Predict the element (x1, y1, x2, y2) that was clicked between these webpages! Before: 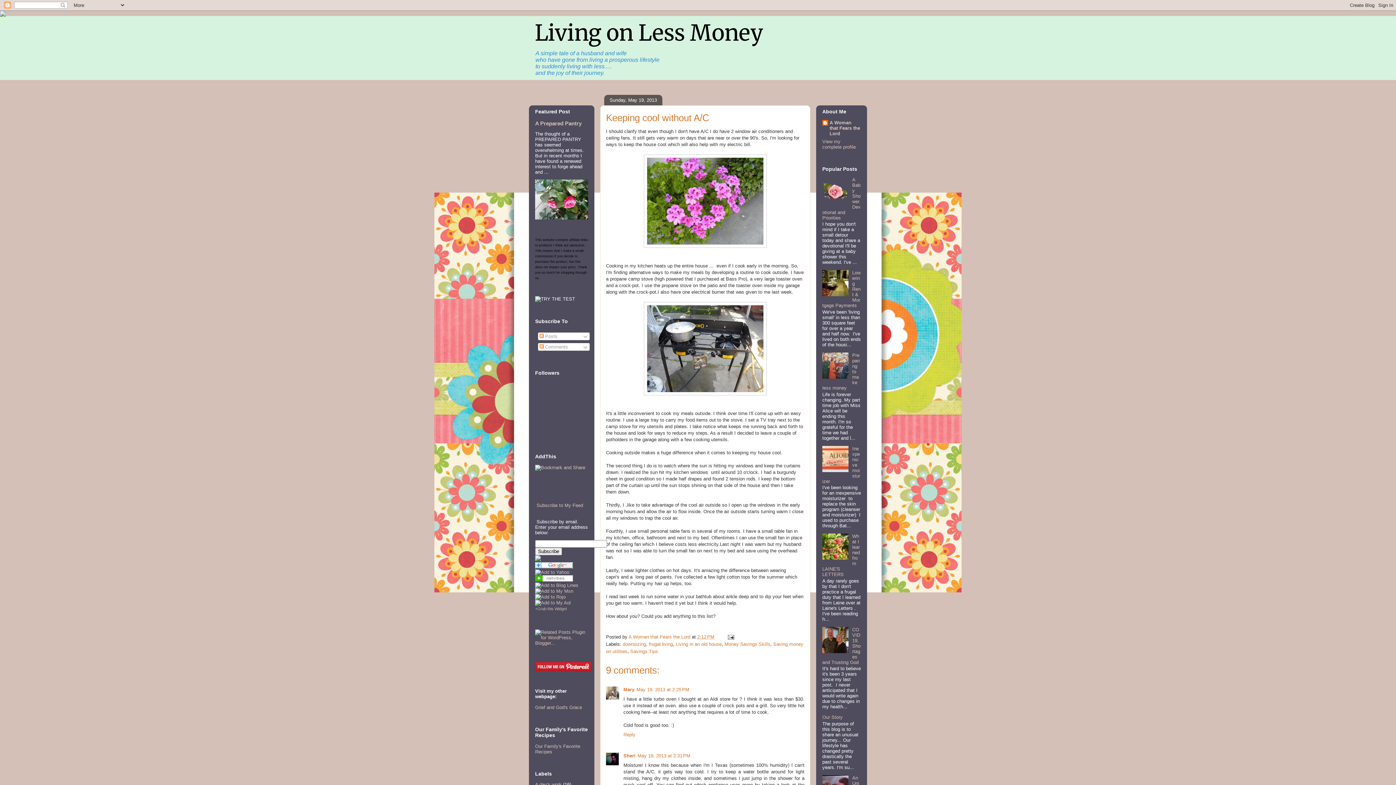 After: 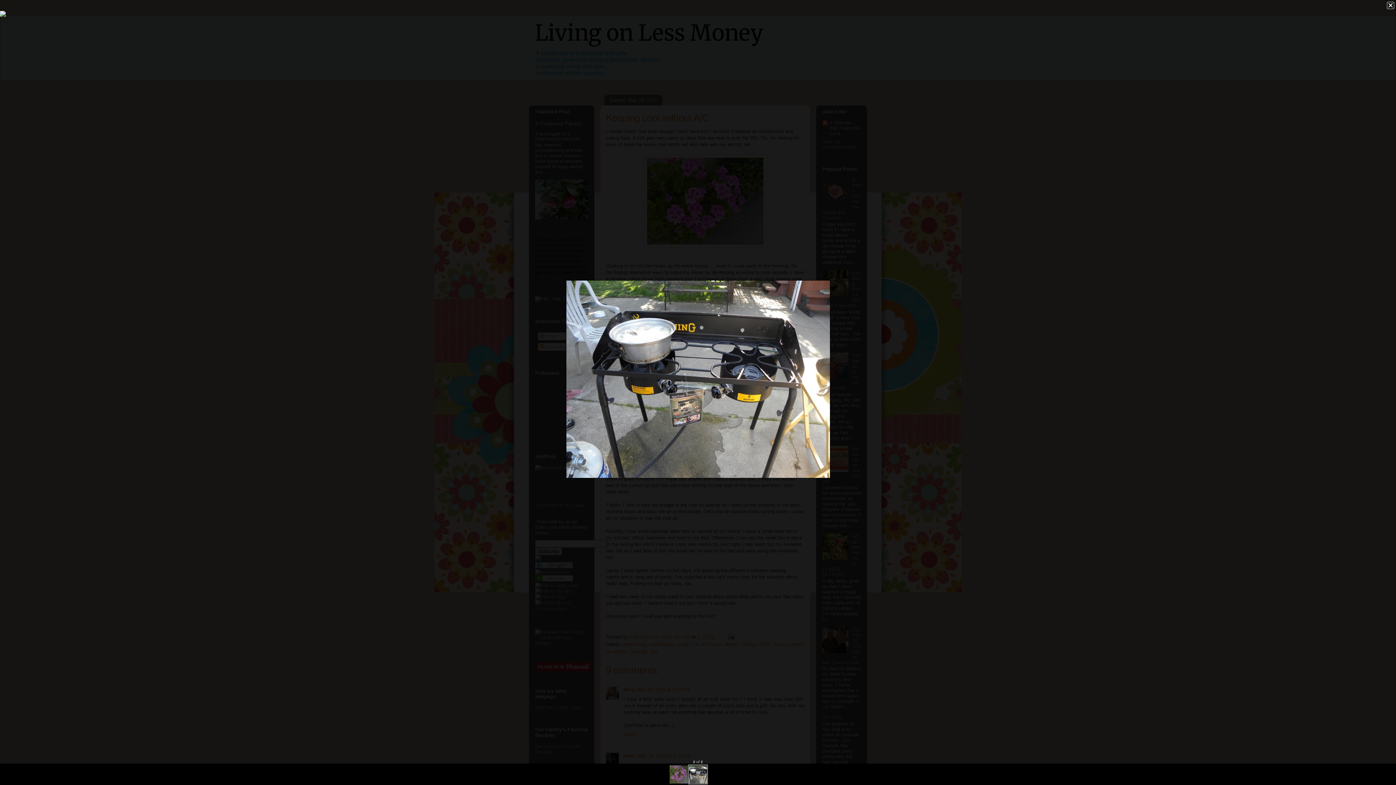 Action: bbox: (644, 391, 766, 396)